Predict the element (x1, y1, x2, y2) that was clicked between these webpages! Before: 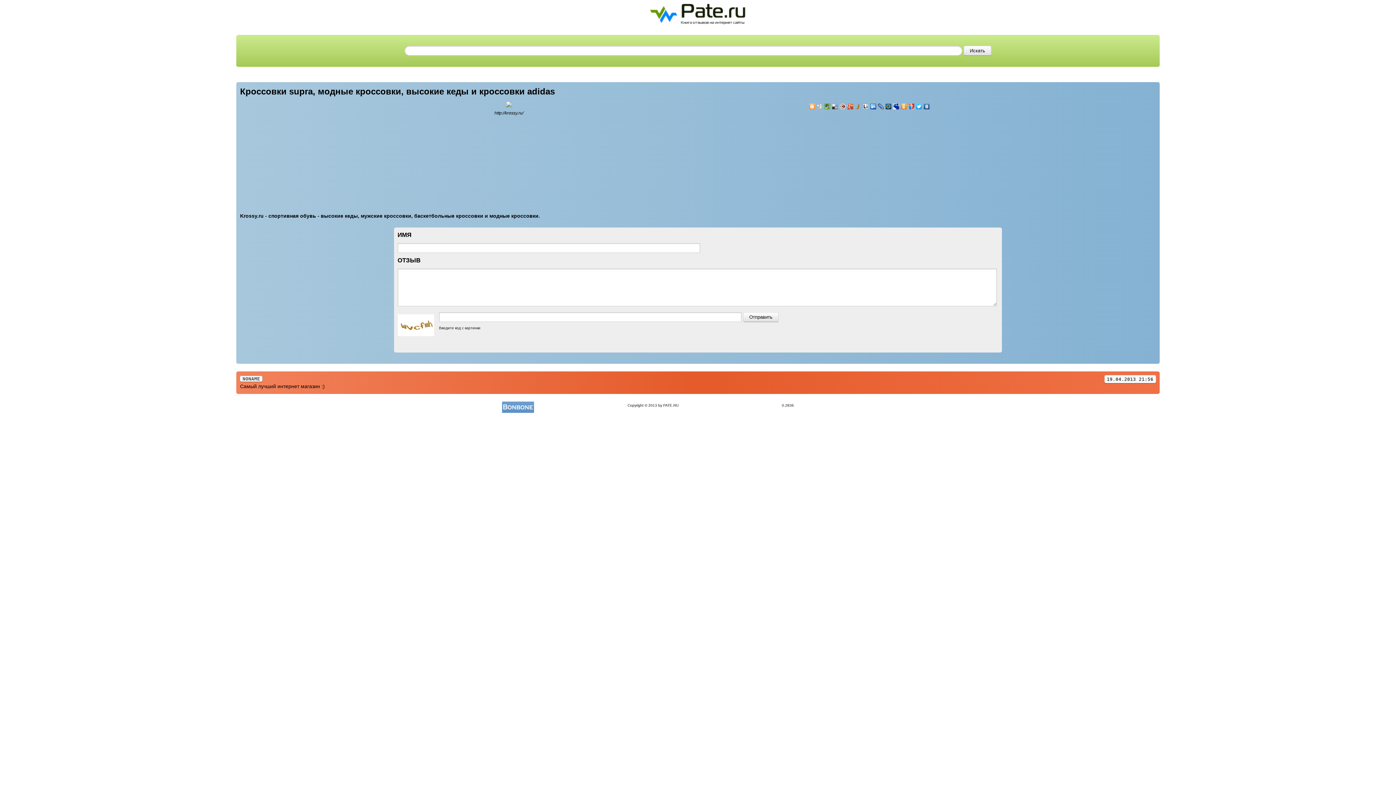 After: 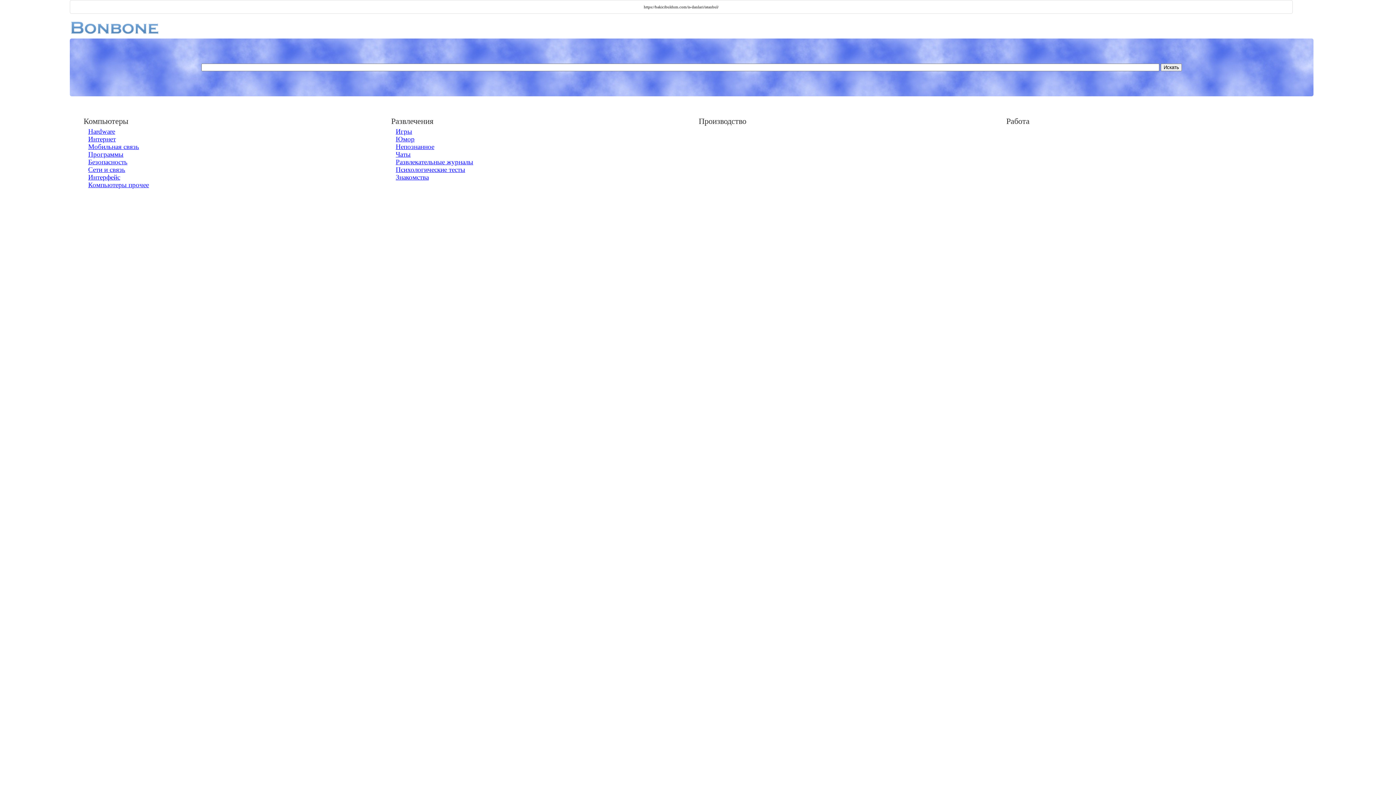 Action: bbox: (502, 403, 534, 407)